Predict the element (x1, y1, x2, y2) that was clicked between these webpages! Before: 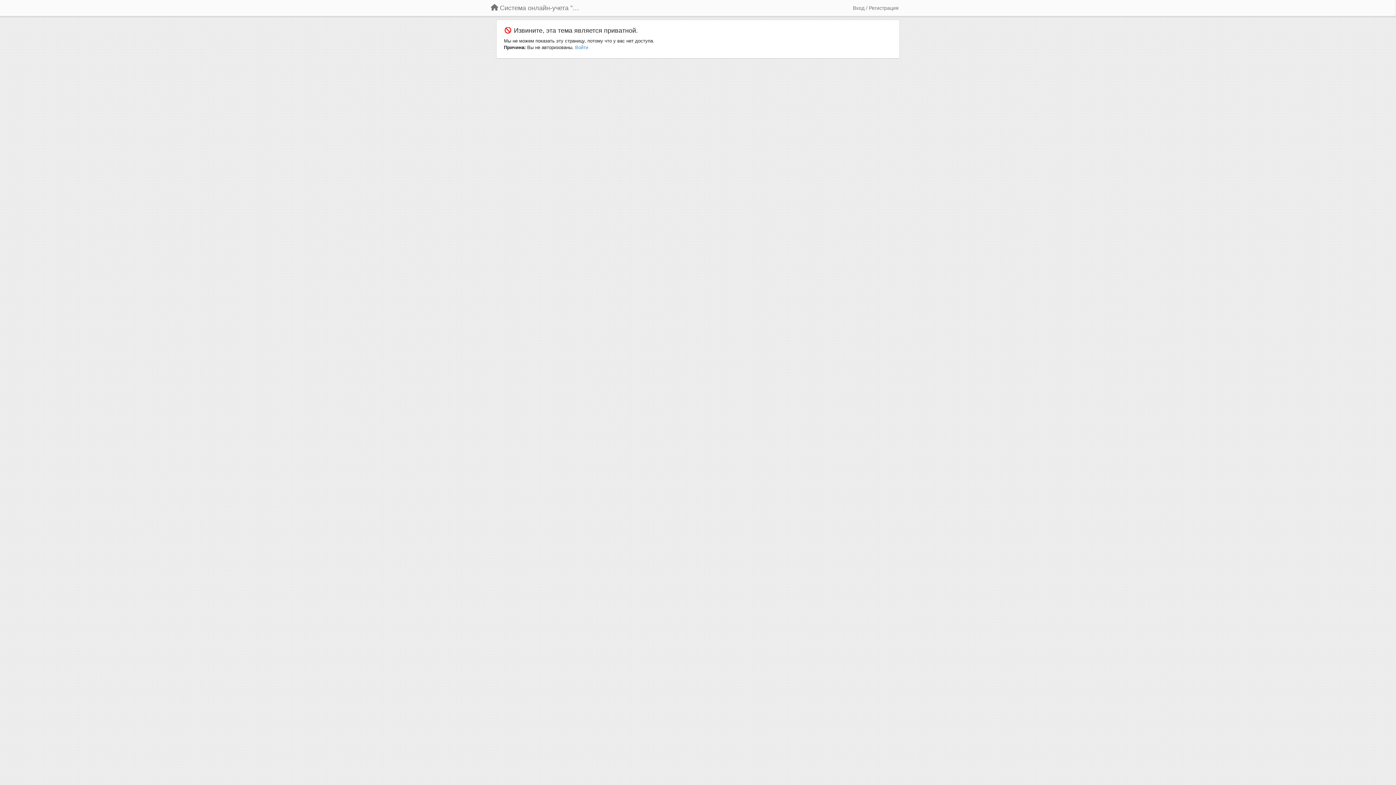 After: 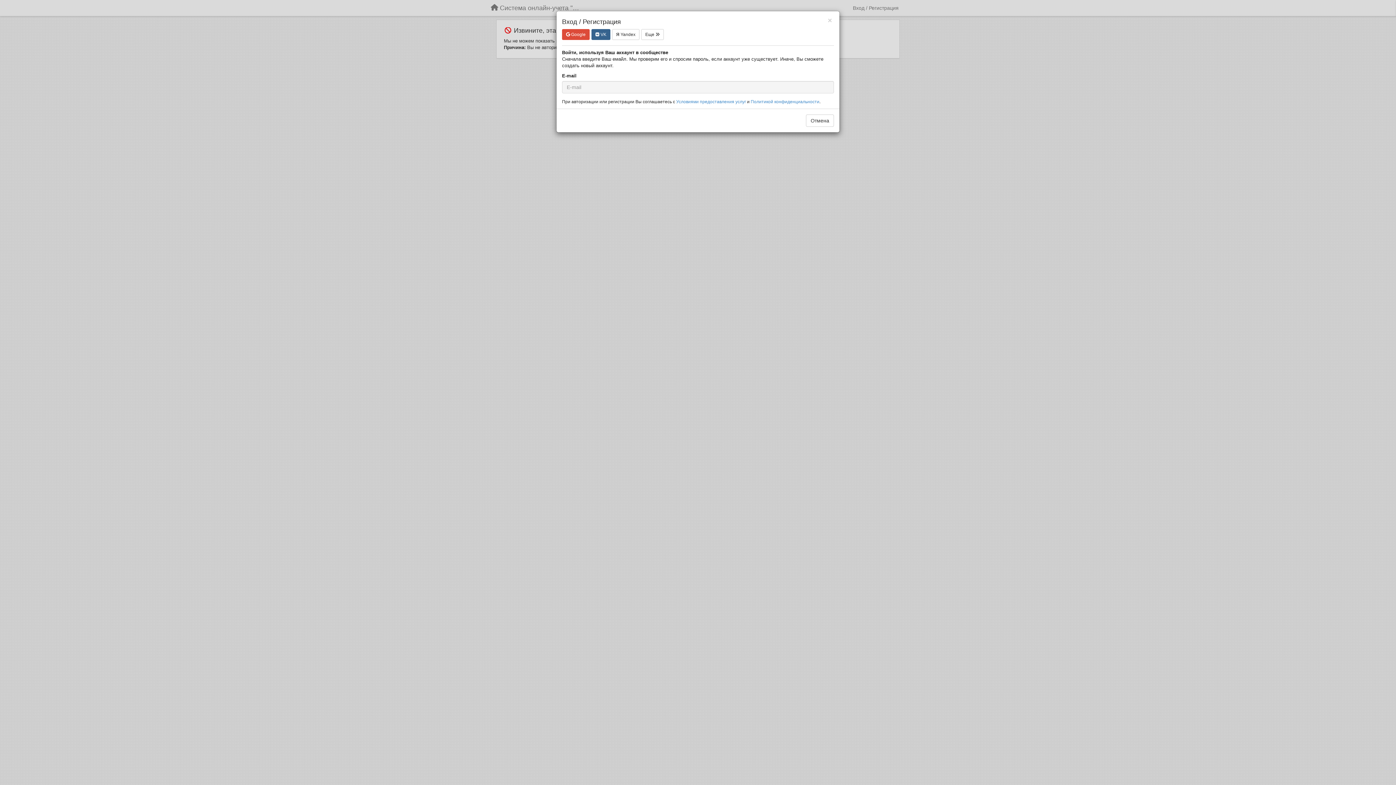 Action: bbox: (575, 44, 588, 50) label: Войти